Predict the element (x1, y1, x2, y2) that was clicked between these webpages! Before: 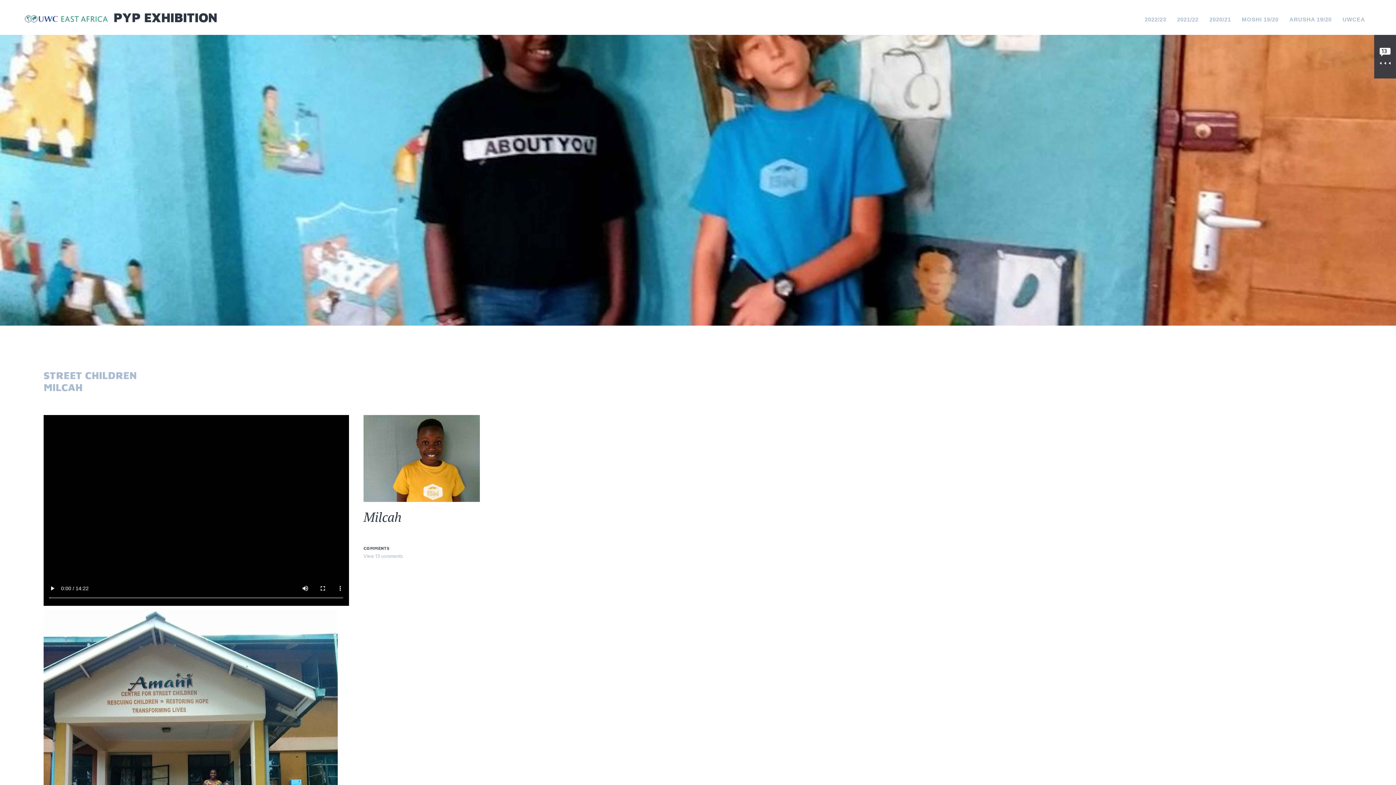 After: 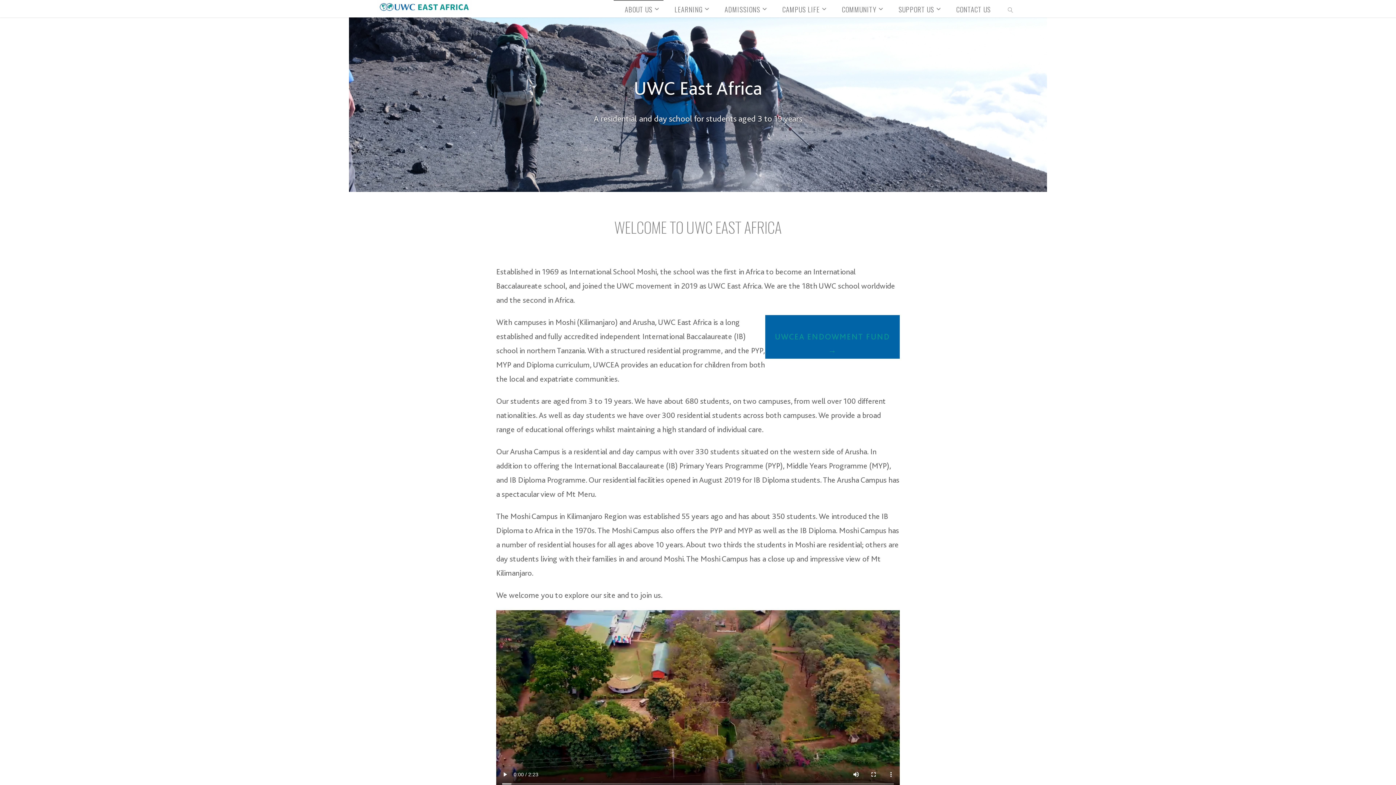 Action: bbox: (1342, 13, 1365, 25) label: UWCEA